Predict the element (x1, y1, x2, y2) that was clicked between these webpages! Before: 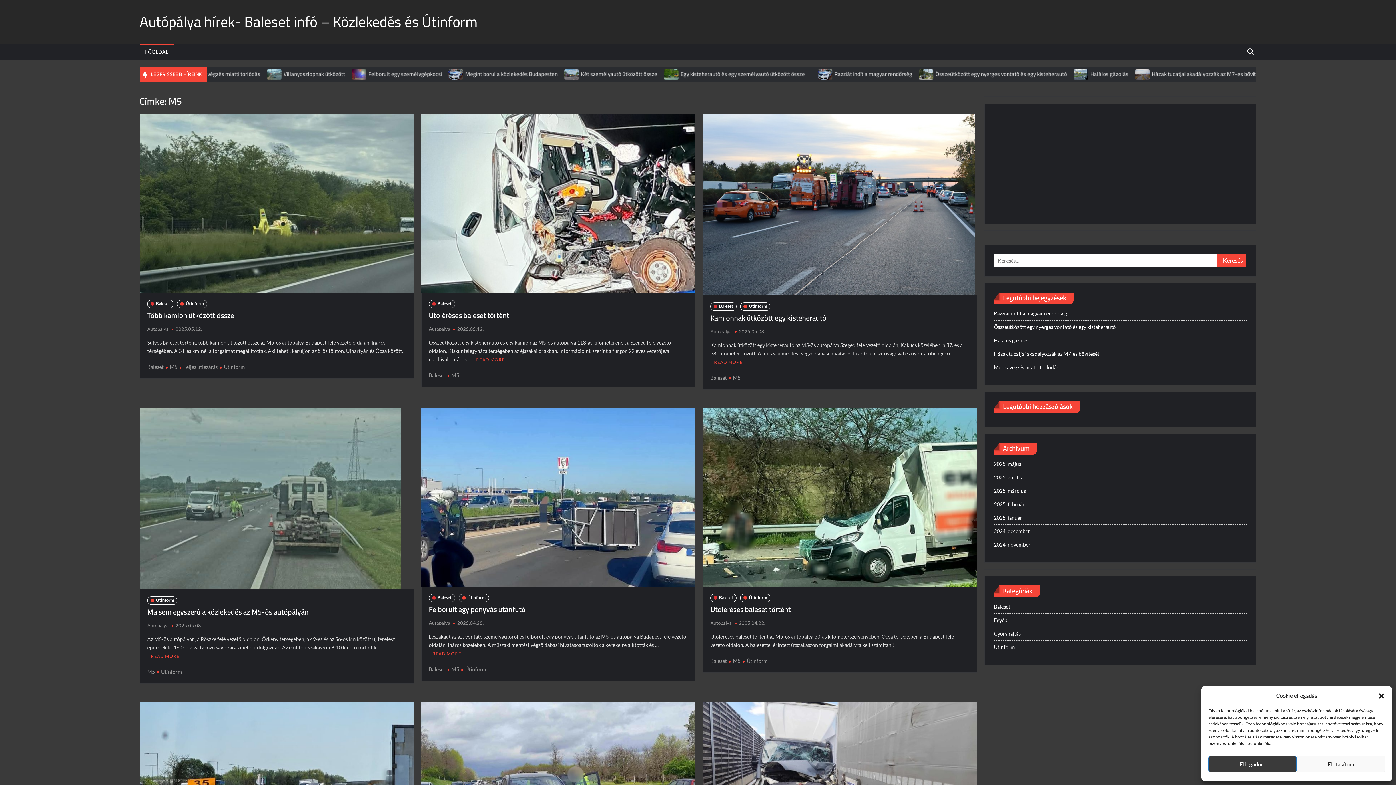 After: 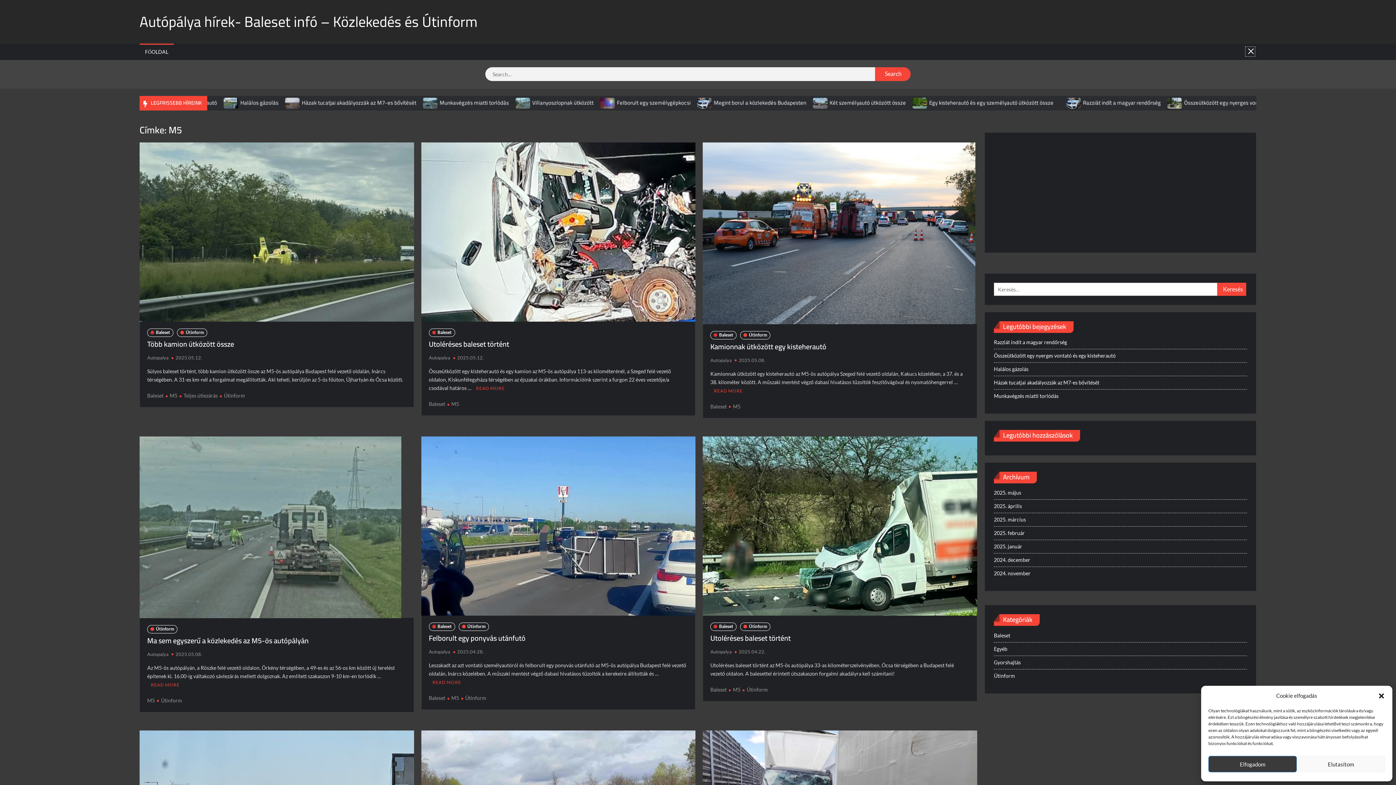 Action: label: Search for: bbox: (1244, 45, 1256, 57)